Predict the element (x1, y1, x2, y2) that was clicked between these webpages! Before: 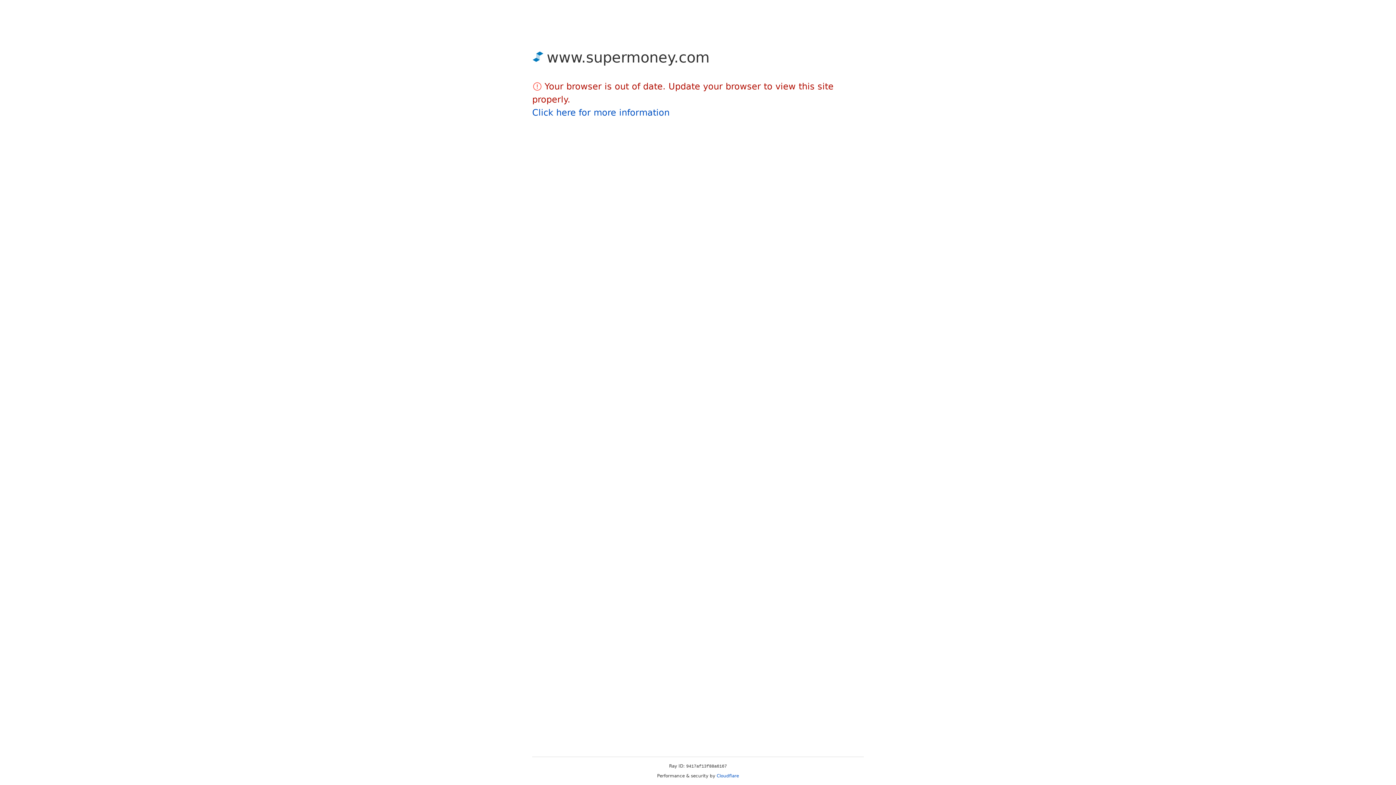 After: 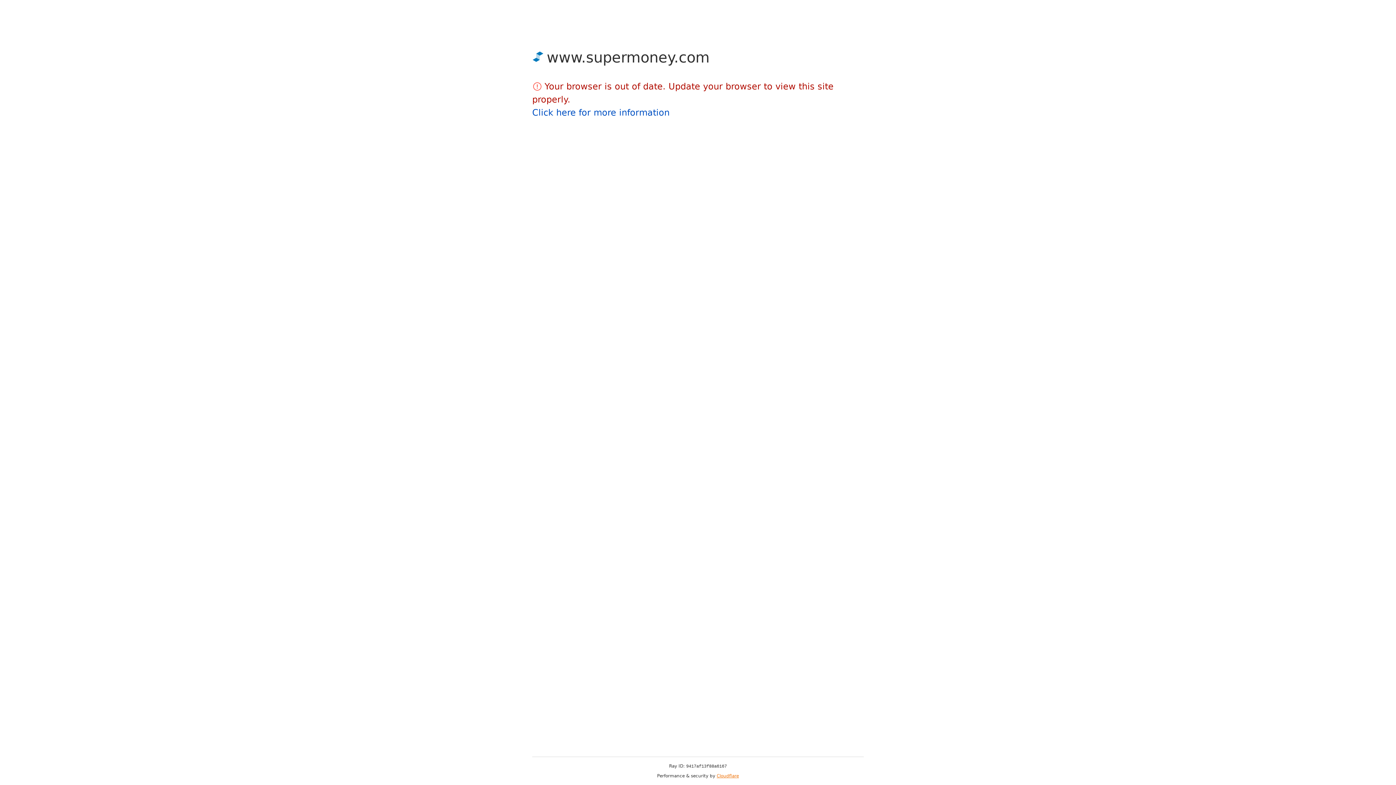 Action: bbox: (716, 773, 739, 778) label: Cloudflare